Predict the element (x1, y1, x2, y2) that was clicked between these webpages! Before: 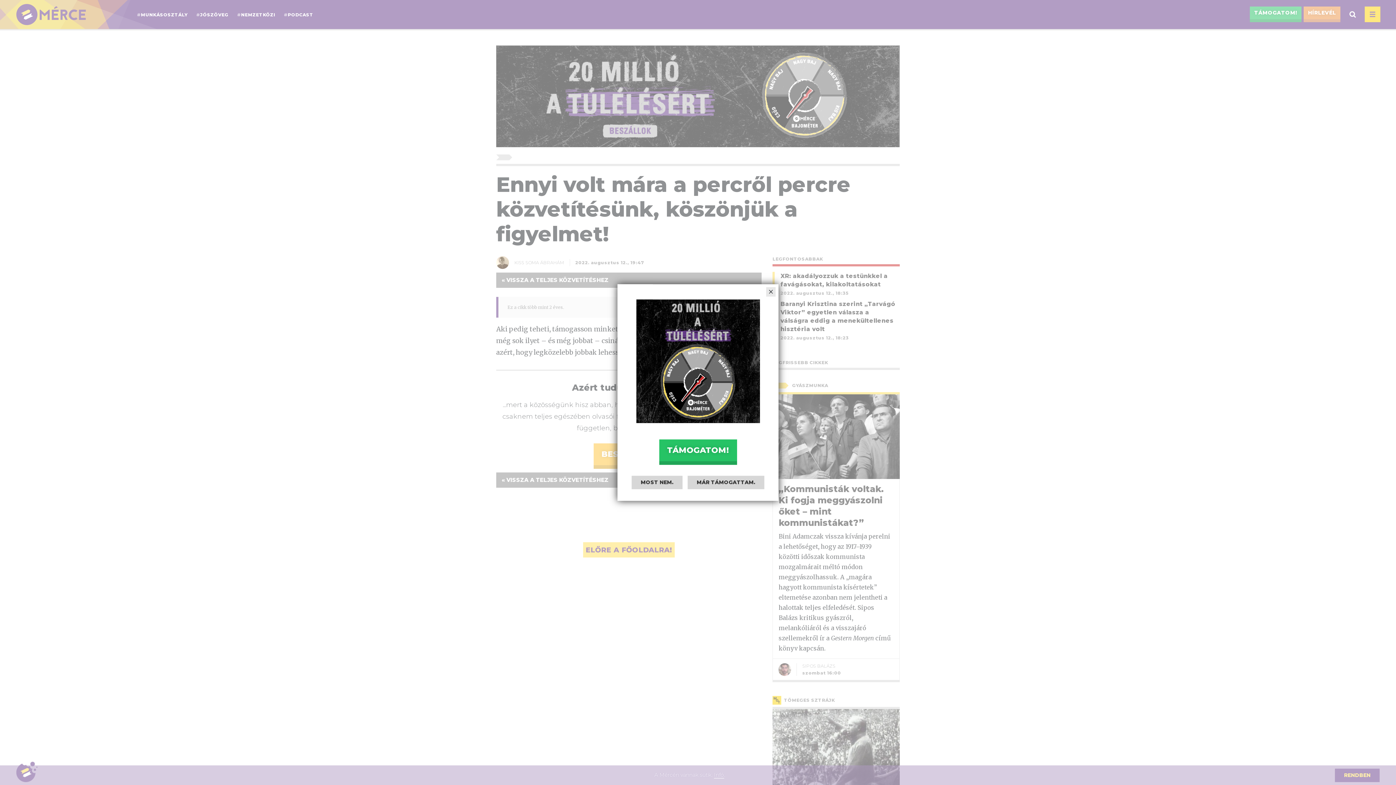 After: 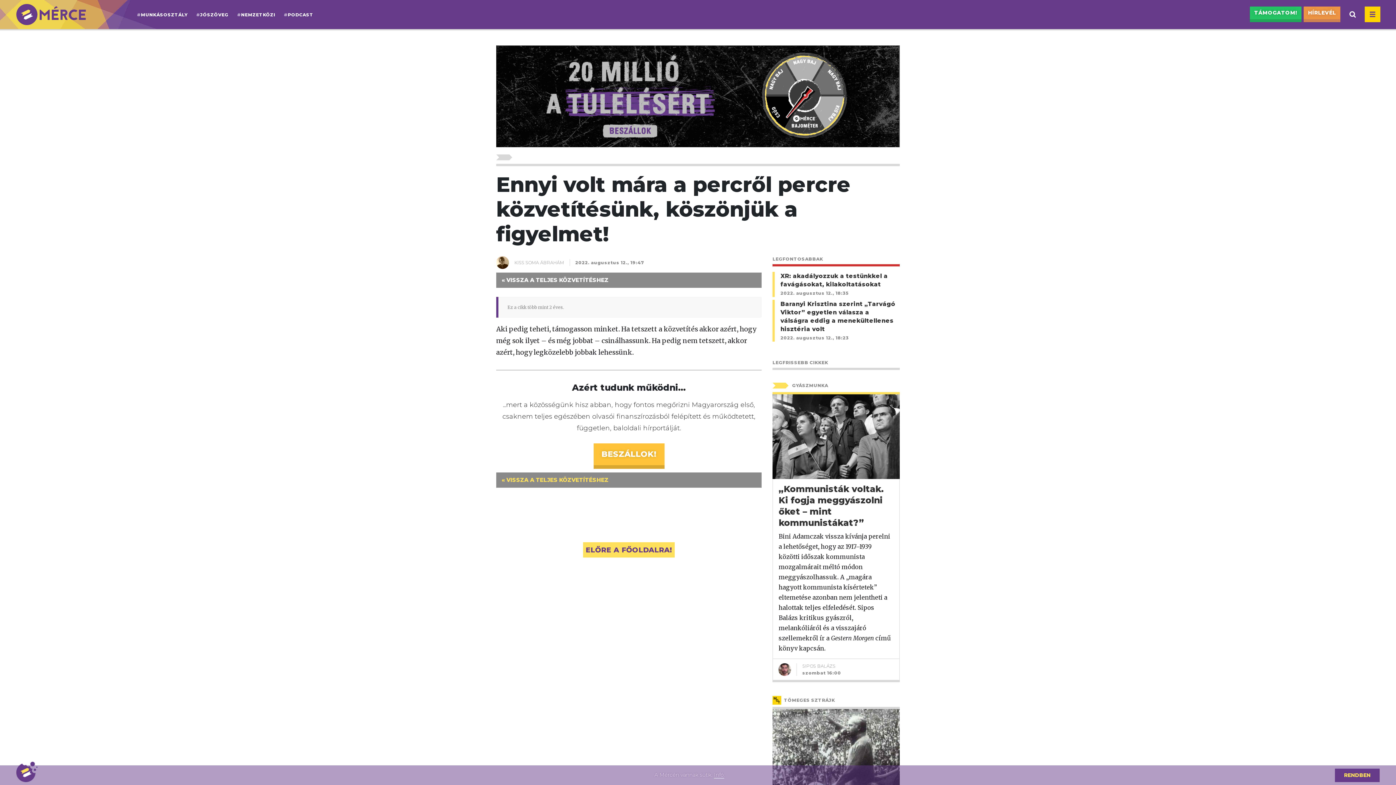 Action: label: MOST NEM. bbox: (631, 475, 682, 489)